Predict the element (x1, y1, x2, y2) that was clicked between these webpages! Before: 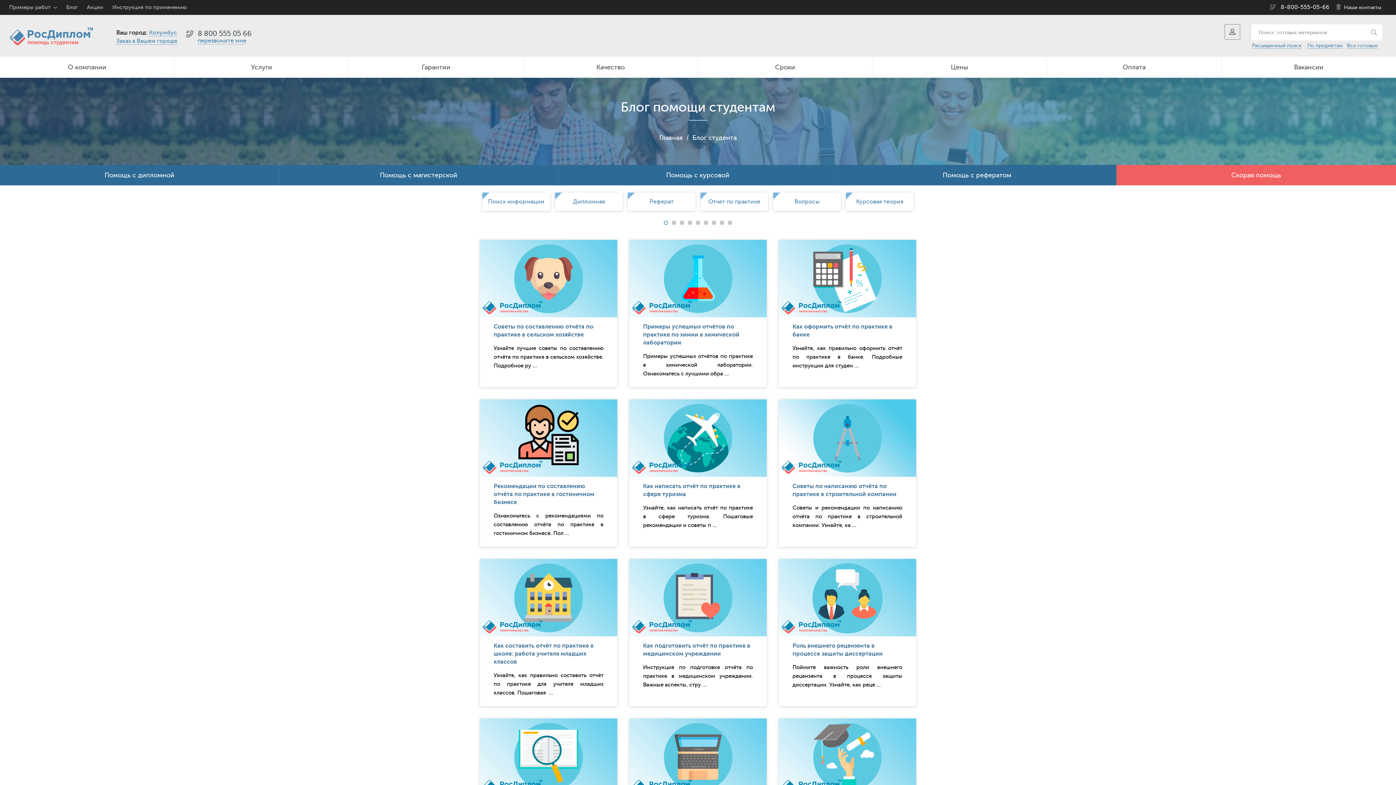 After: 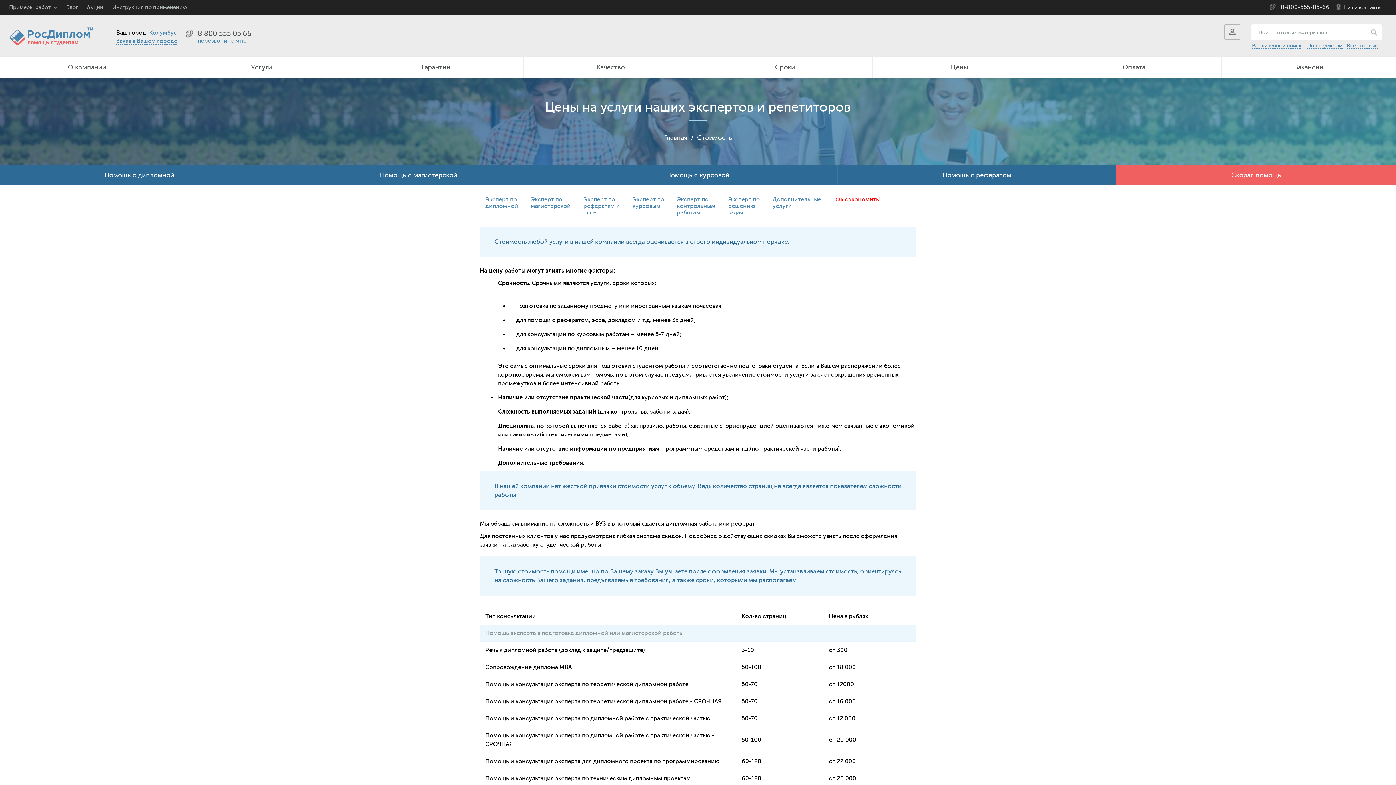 Action: label: Цены bbox: (872, 56, 1046, 77)